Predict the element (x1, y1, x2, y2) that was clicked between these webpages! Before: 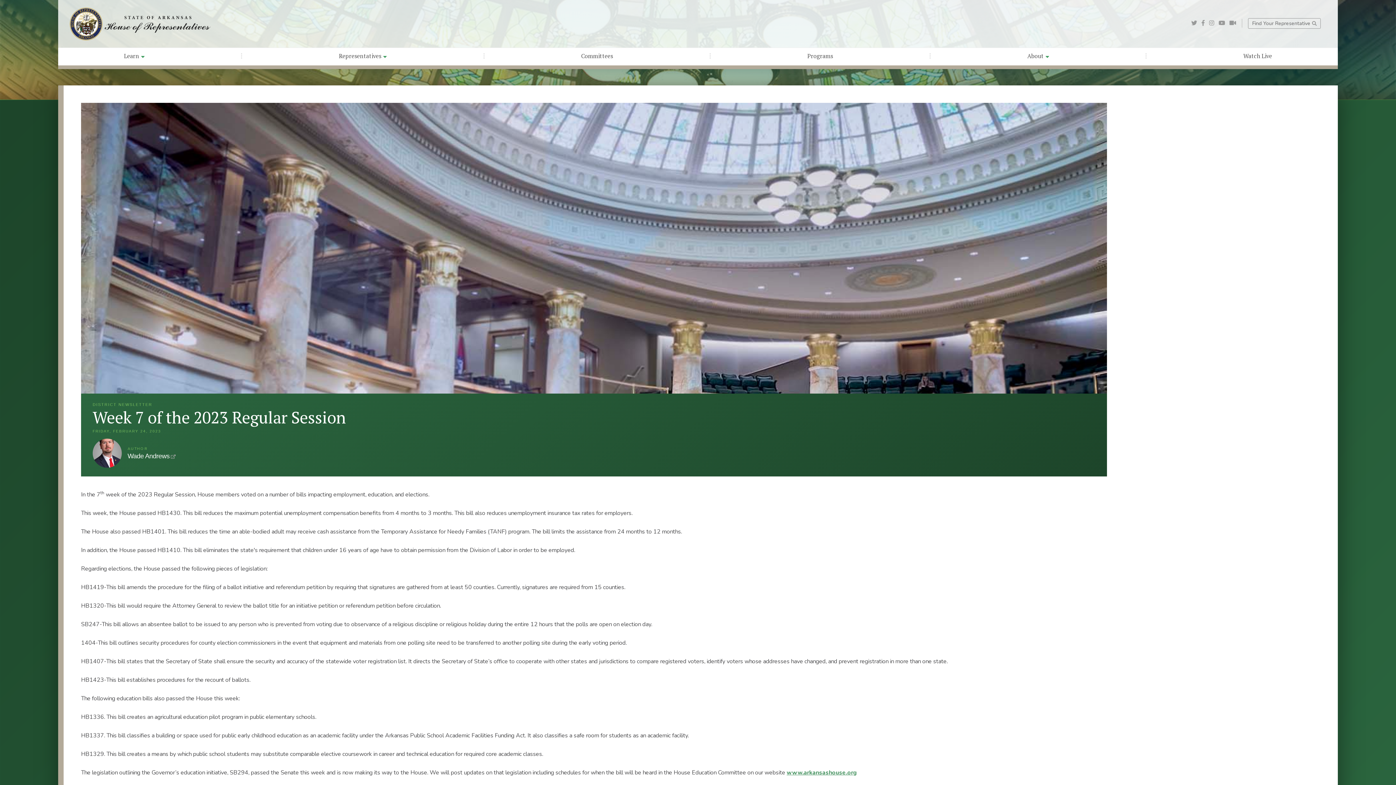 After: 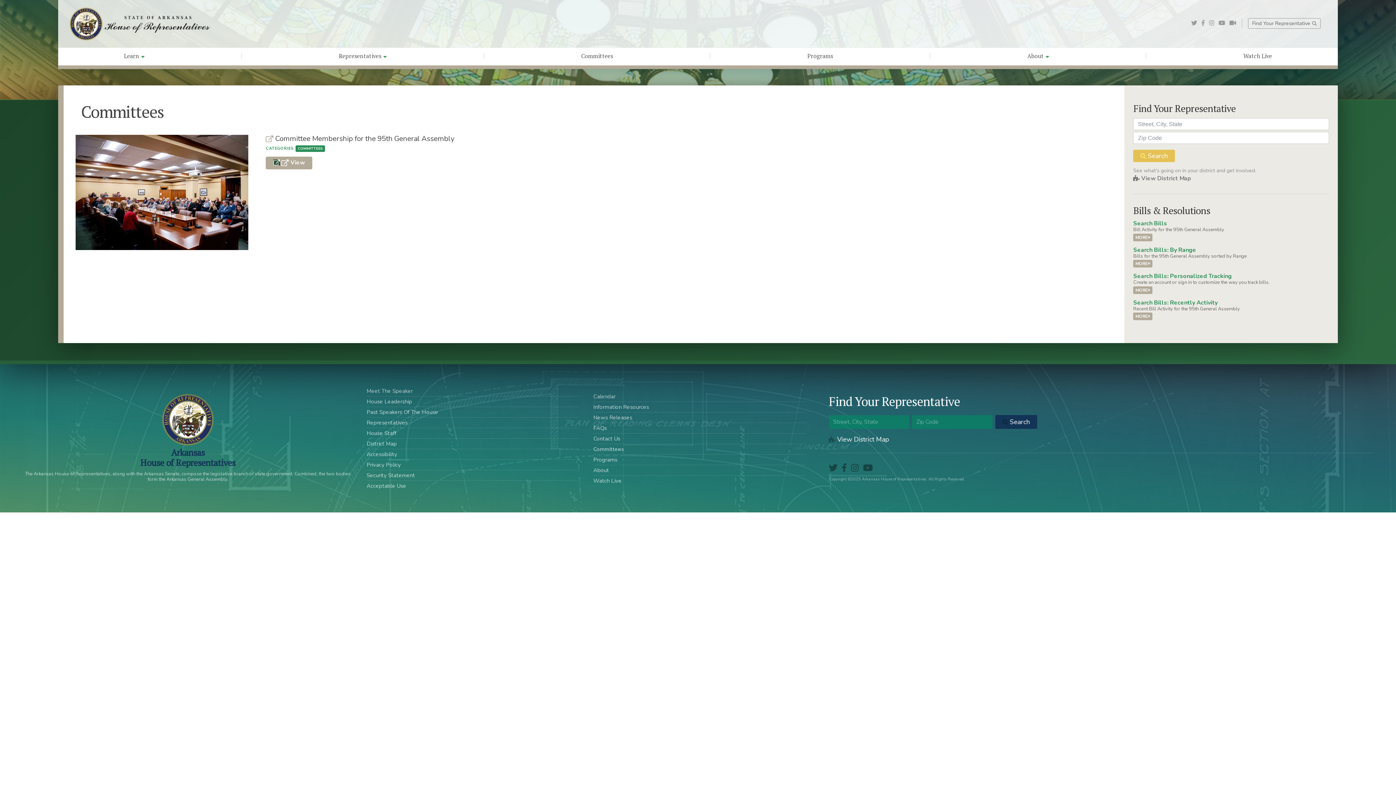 Action: label: Committees bbox: (569, 49, 624, 63)